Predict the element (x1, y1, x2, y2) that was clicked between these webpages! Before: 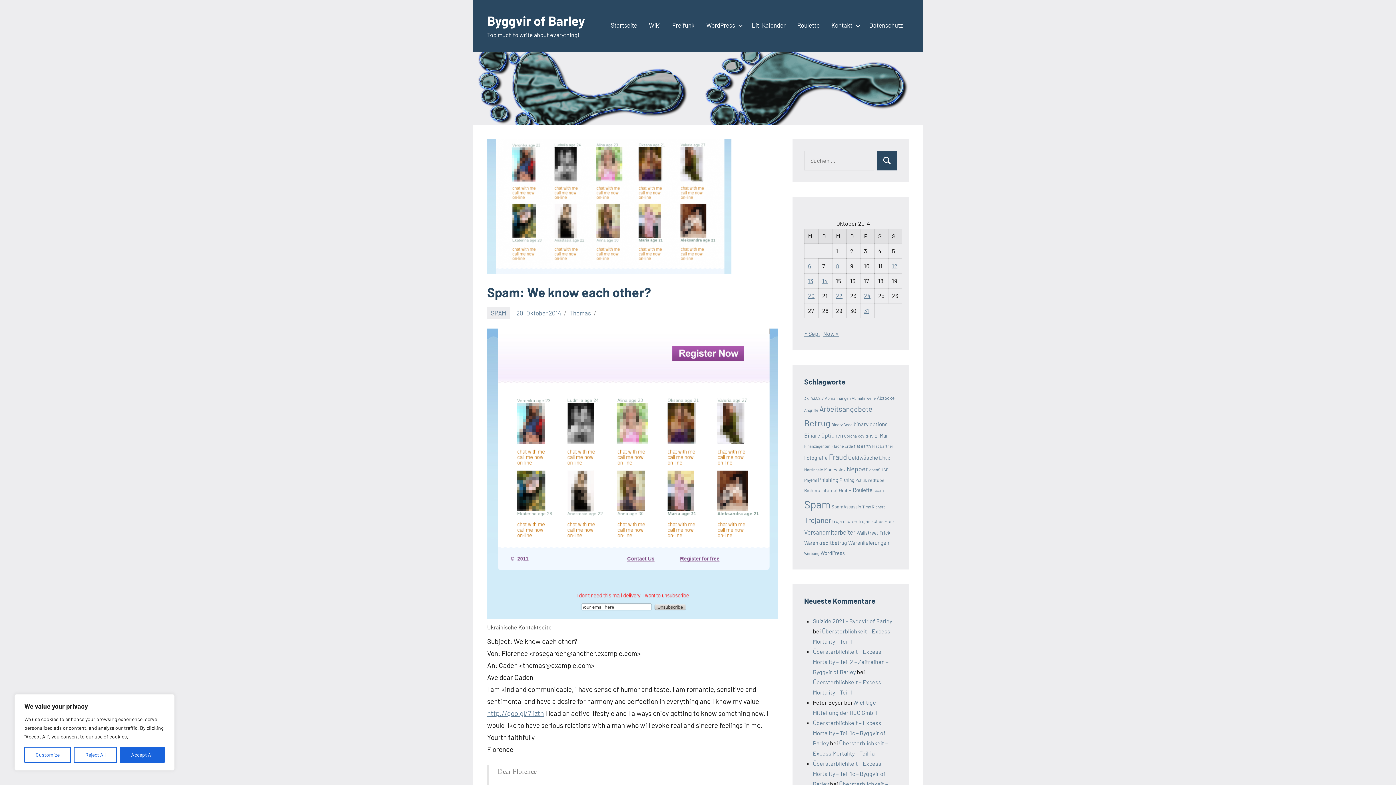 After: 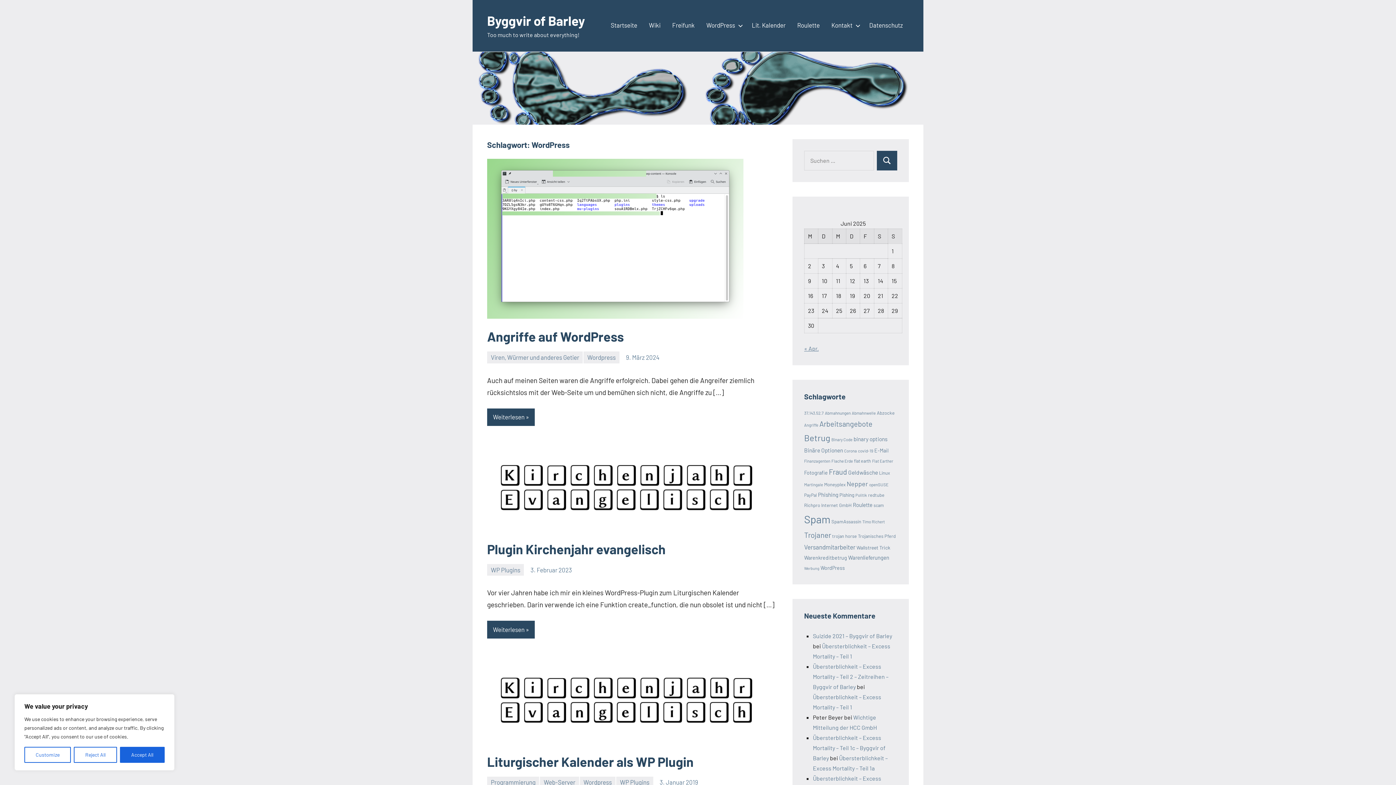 Action: bbox: (820, 550, 845, 556) label: WordPress (18 Einträge)